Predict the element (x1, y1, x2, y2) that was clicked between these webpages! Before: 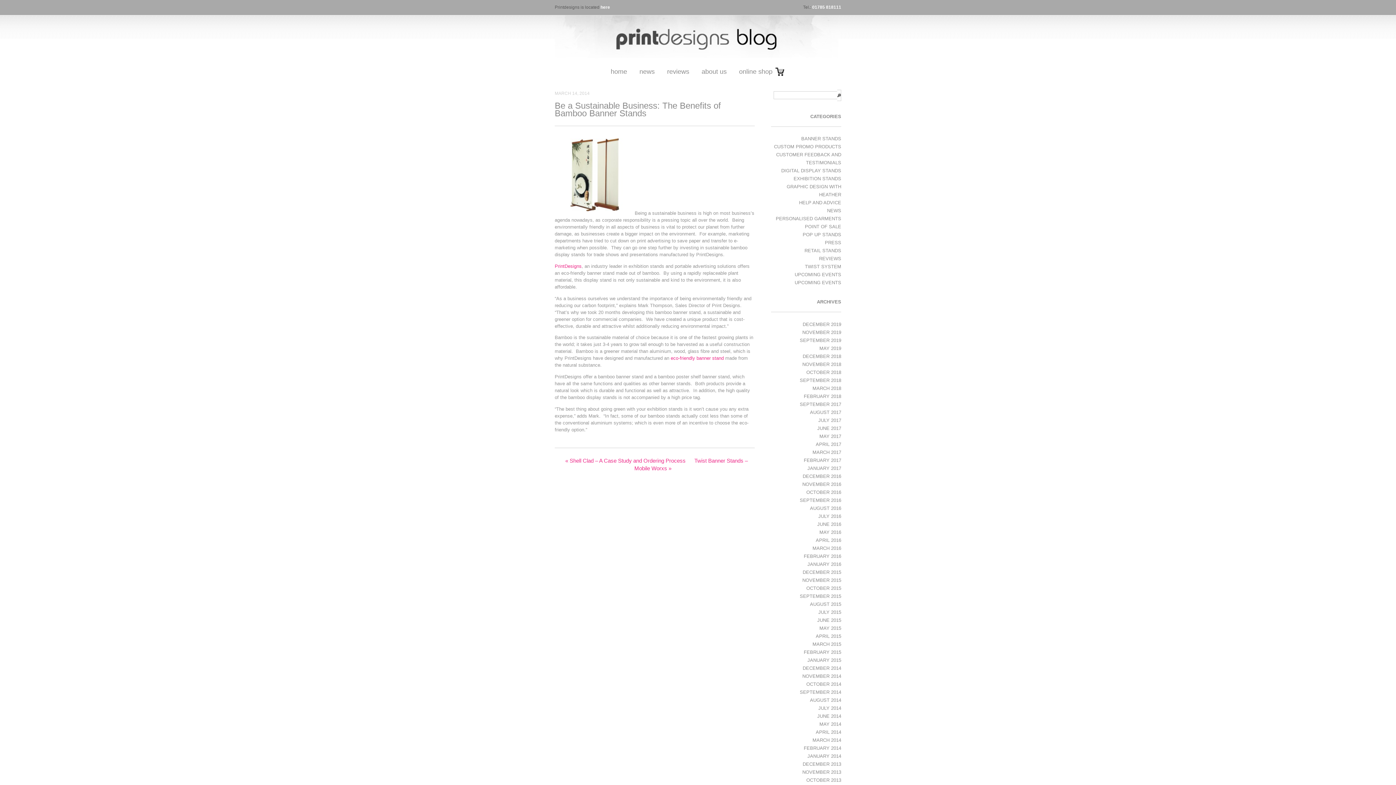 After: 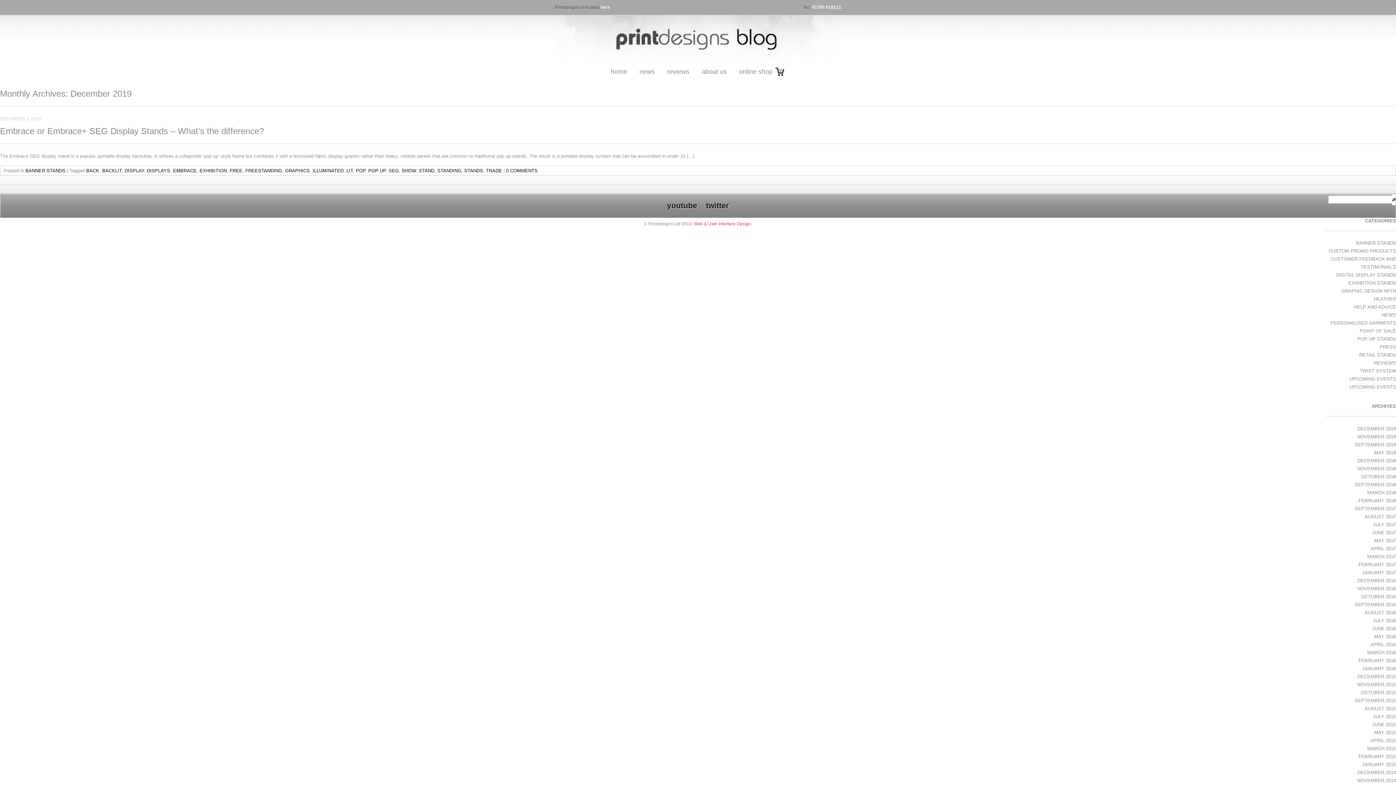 Action: label: DECEMBER 2019 bbox: (802, 321, 841, 327)